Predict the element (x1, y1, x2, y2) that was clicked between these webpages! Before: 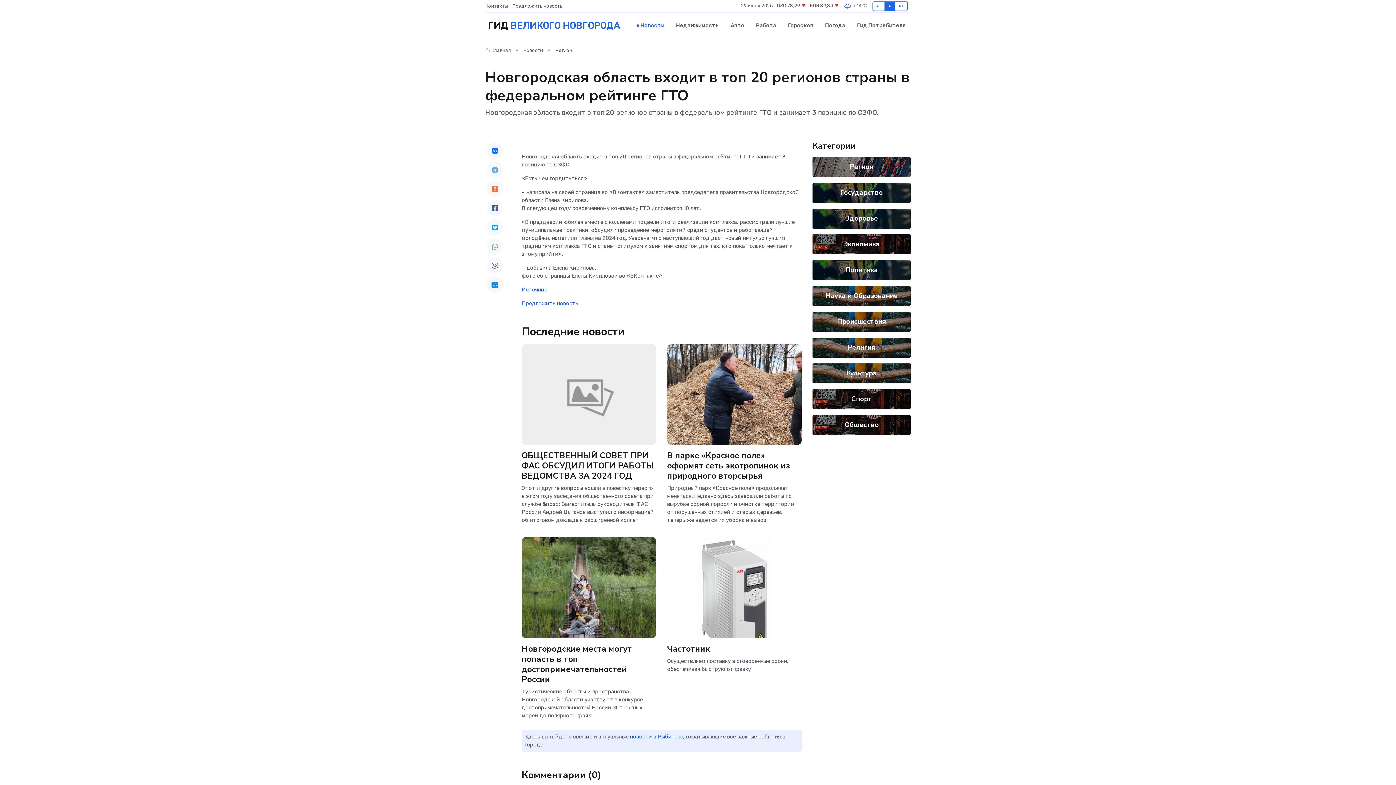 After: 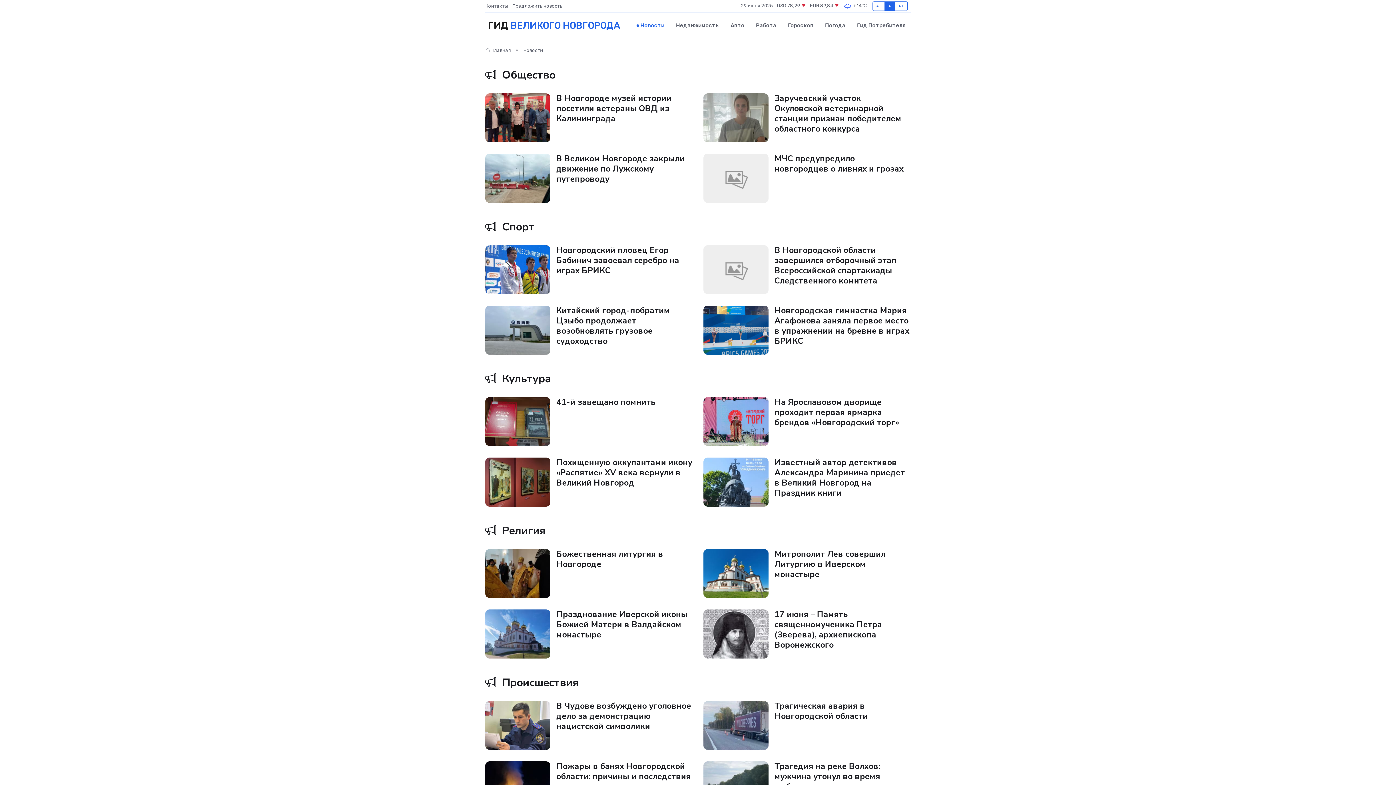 Action: label: Новости bbox: (523, 47, 543, 53)